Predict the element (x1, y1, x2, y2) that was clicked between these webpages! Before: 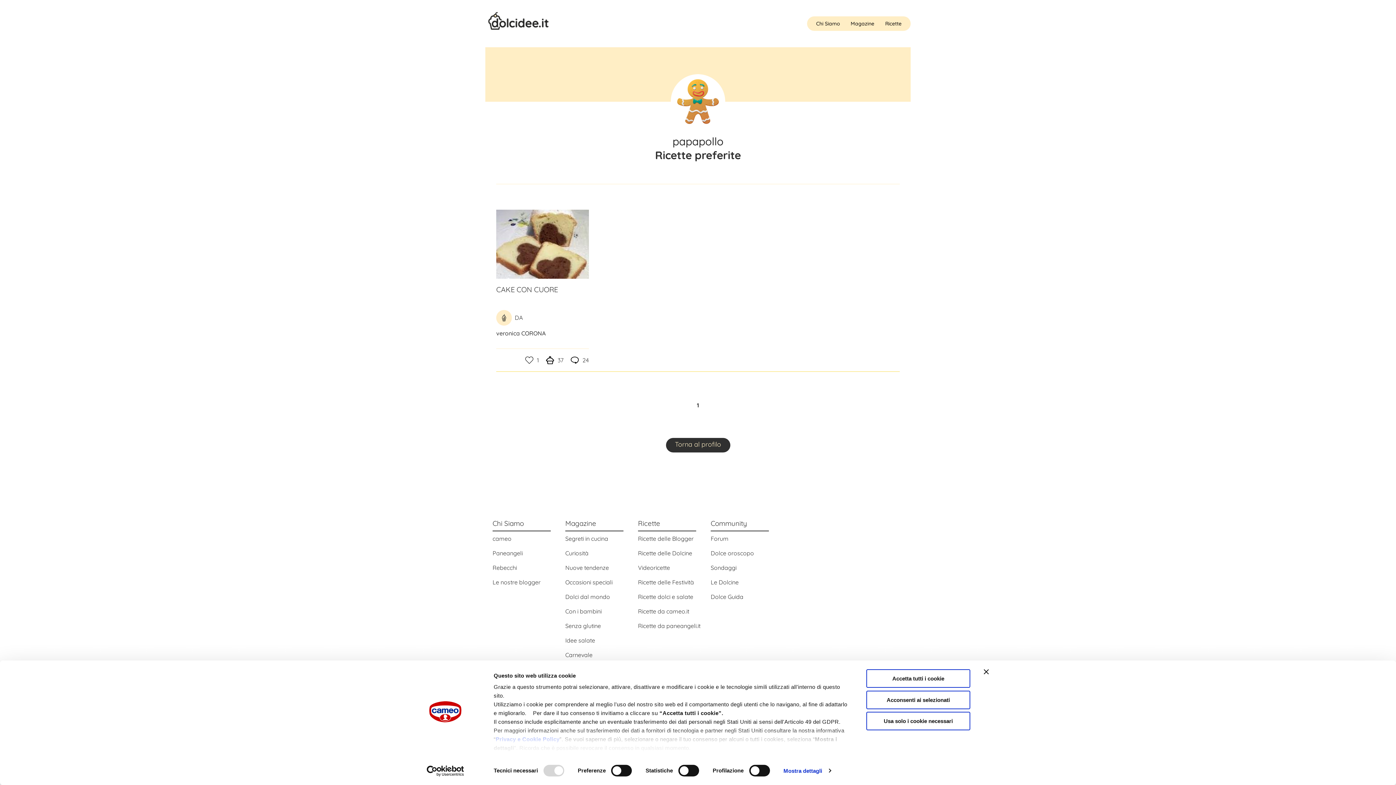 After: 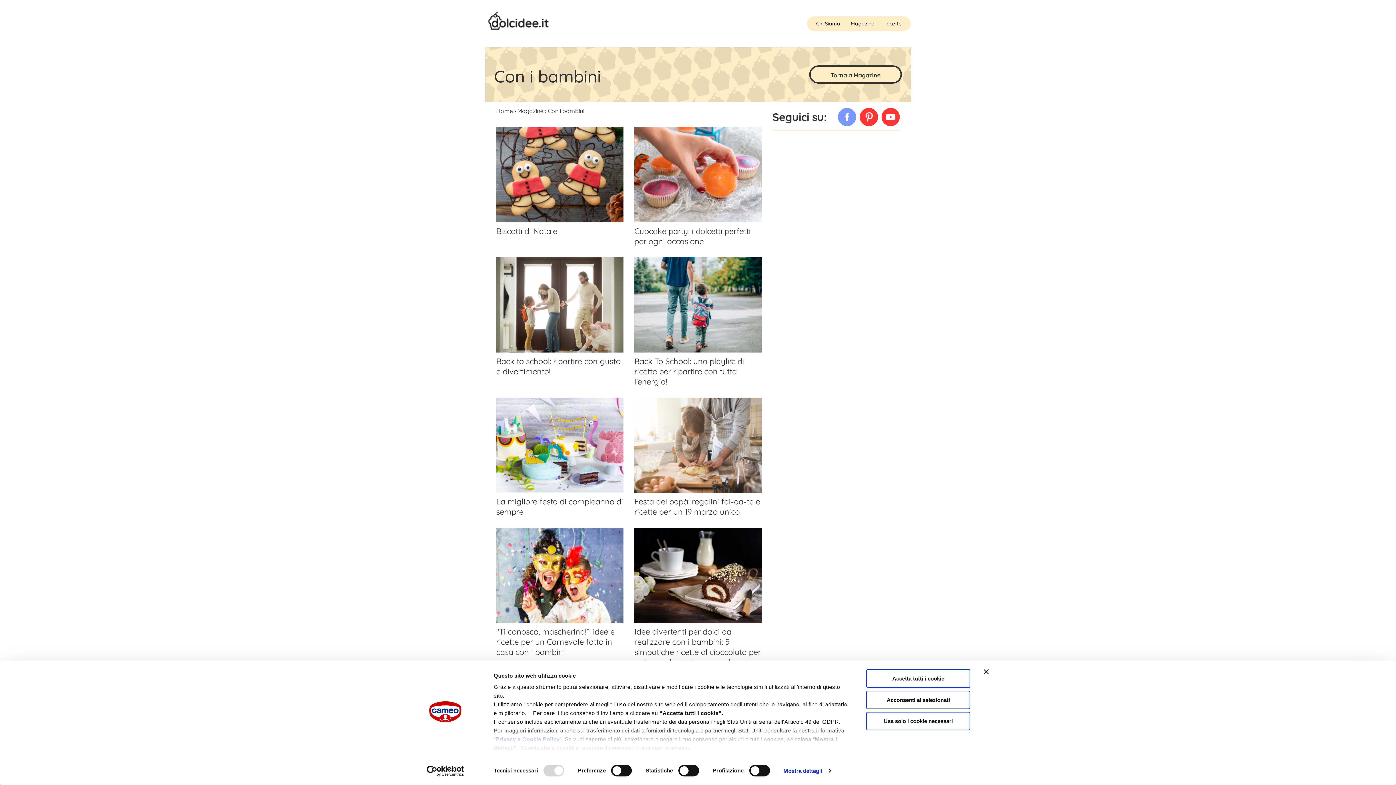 Action: label: Con i bambini bbox: (565, 604, 601, 618)